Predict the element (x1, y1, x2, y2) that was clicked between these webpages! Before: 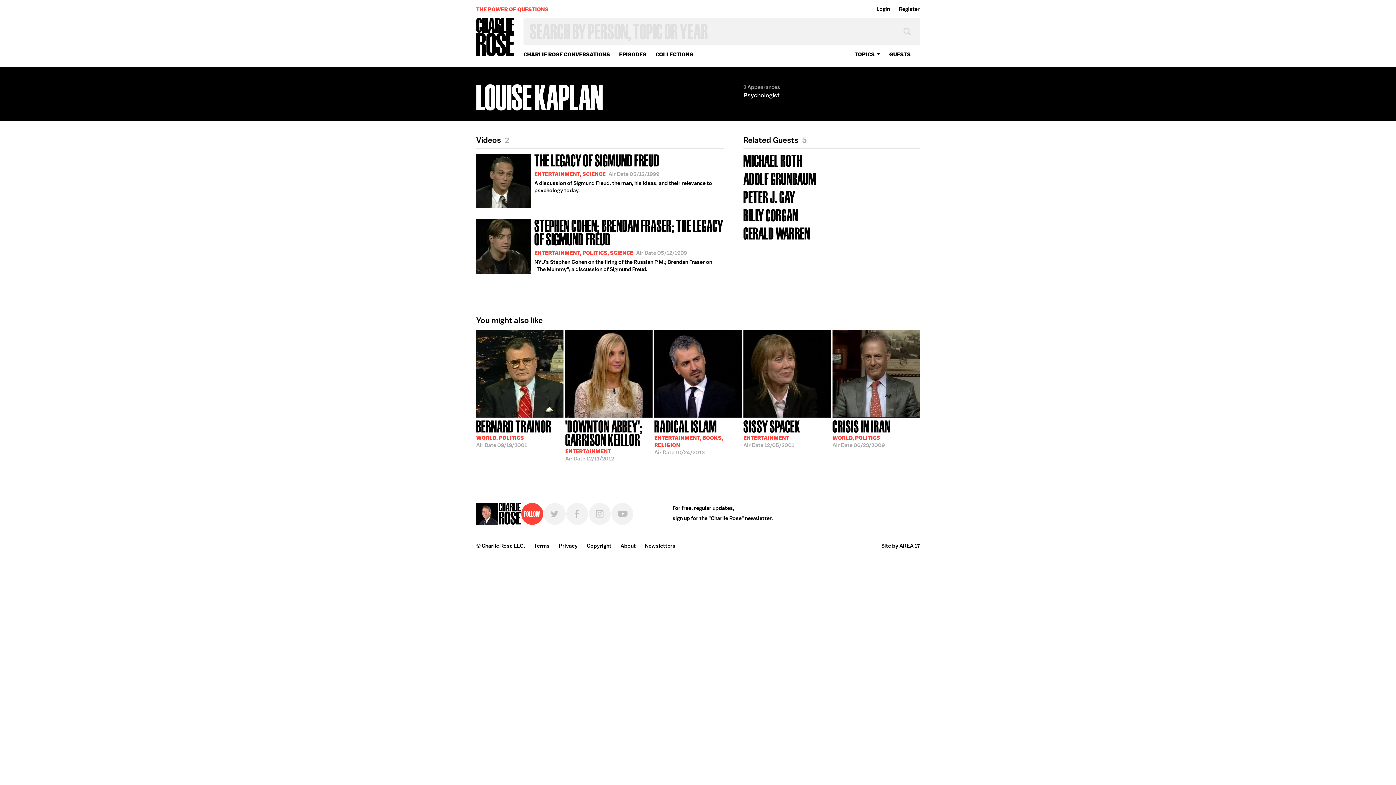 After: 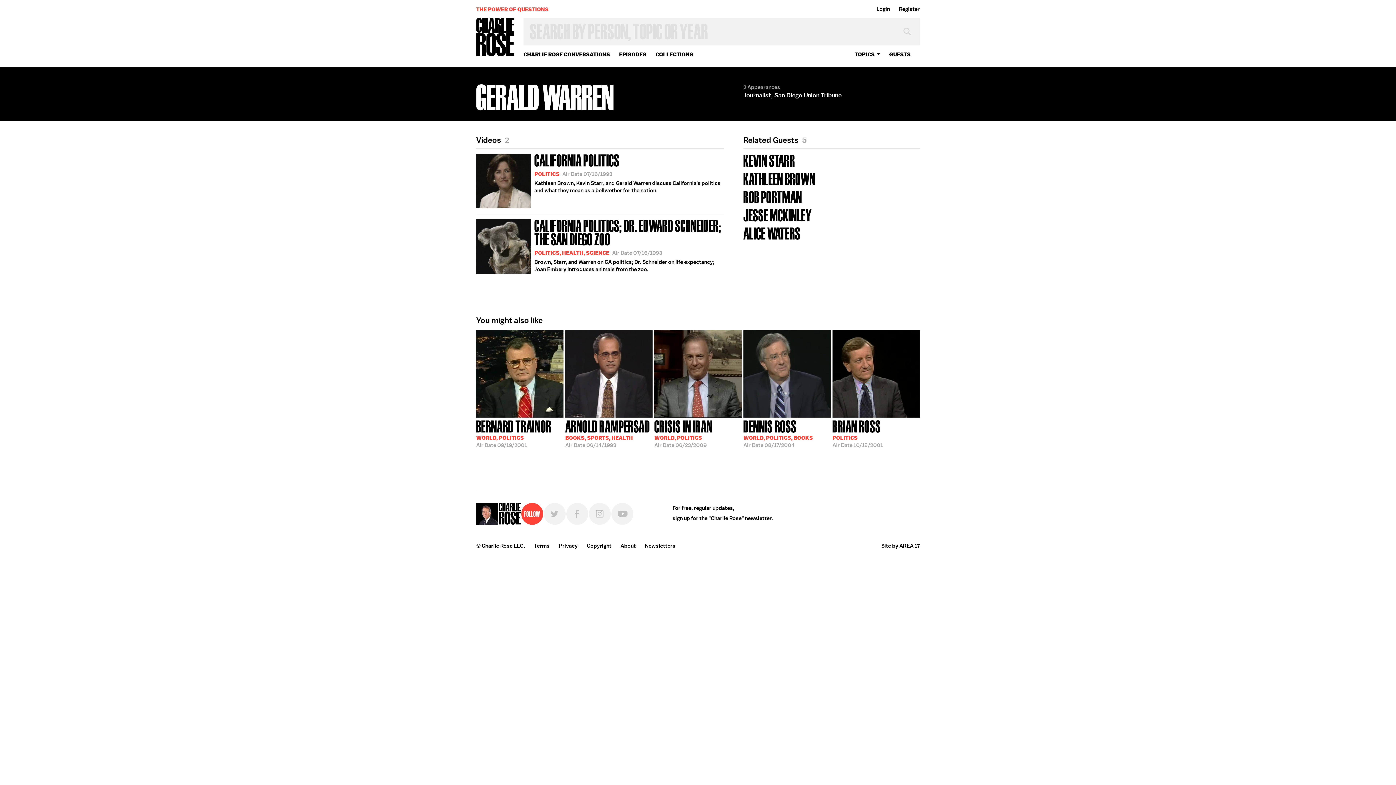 Action: label: GERALD WARREN bbox: (743, 226, 920, 239)